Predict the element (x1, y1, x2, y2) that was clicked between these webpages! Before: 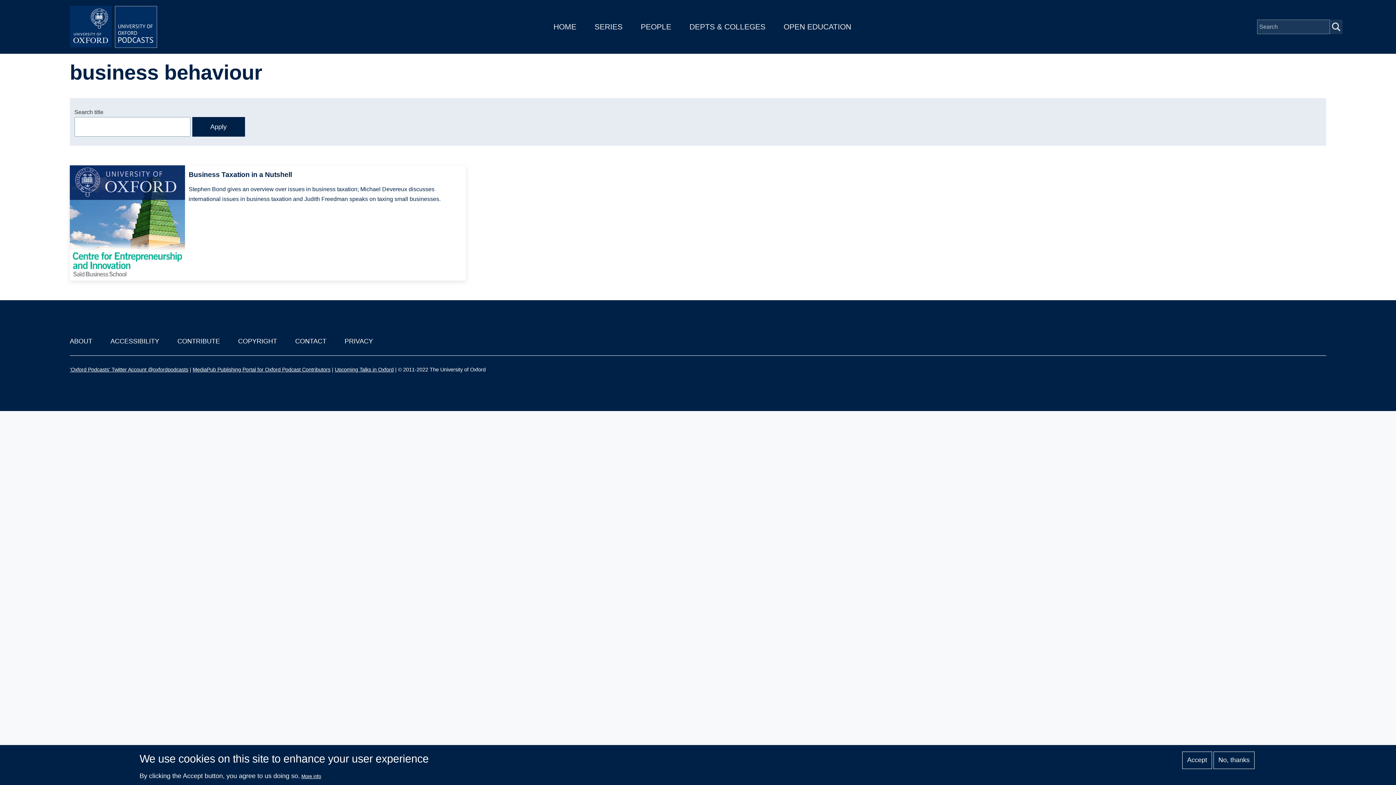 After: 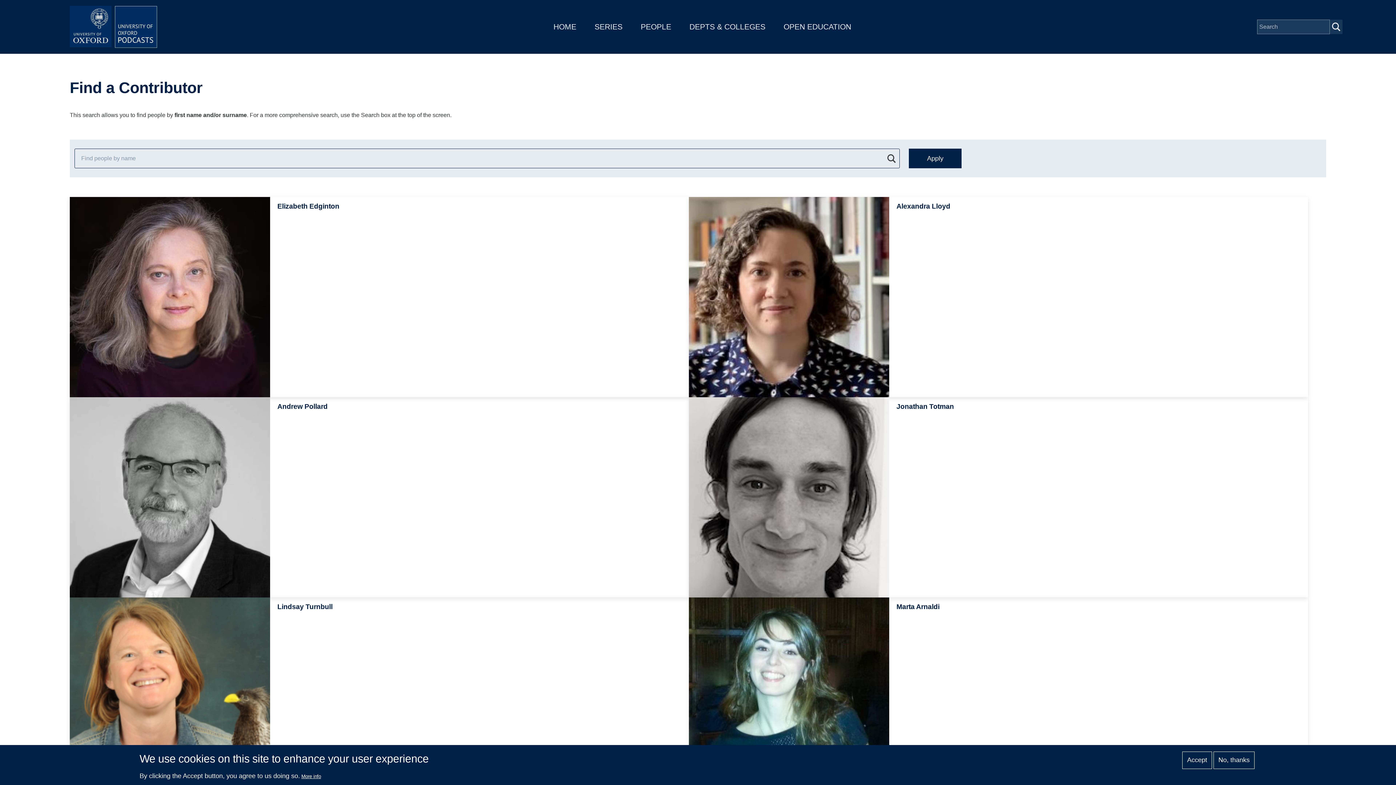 Action: label: PEOPLE bbox: (640, 22, 671, 30)